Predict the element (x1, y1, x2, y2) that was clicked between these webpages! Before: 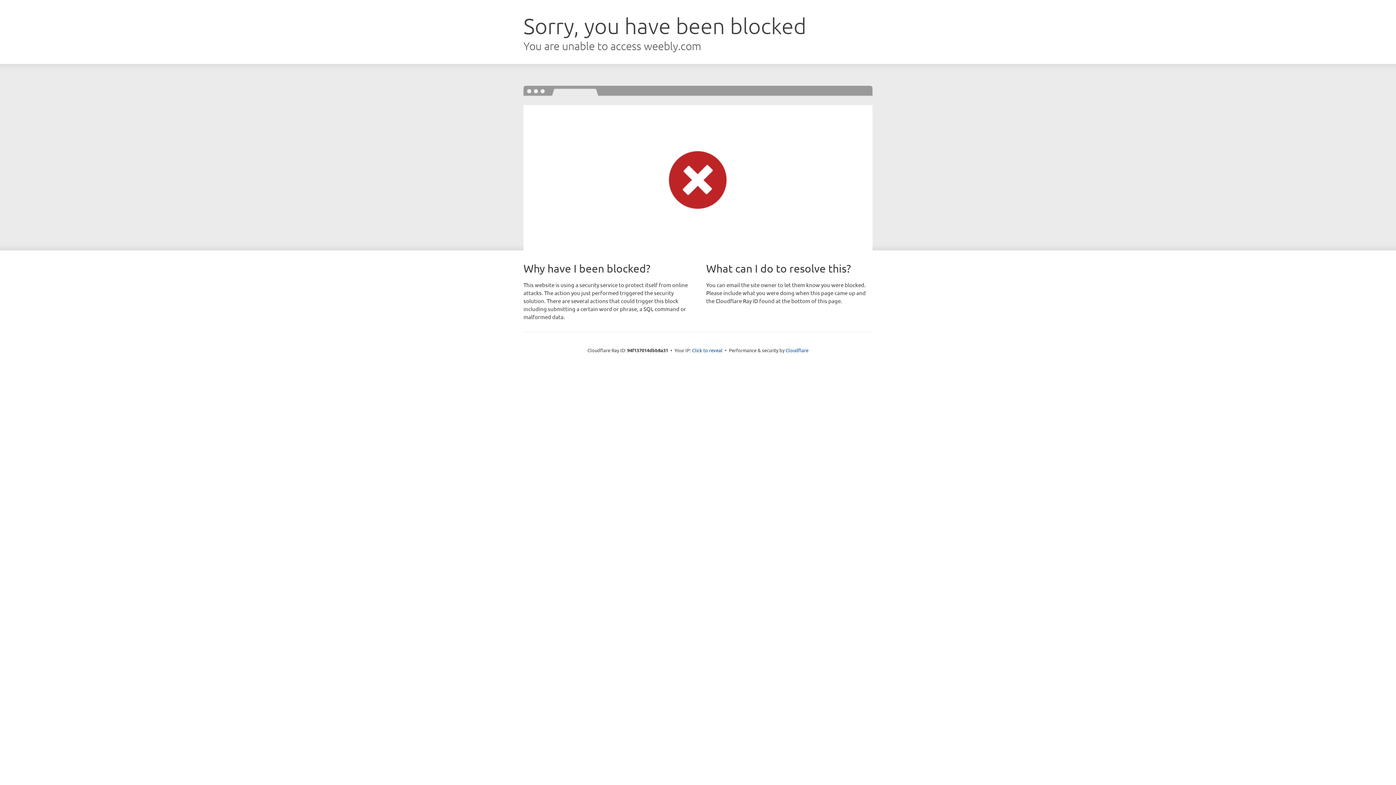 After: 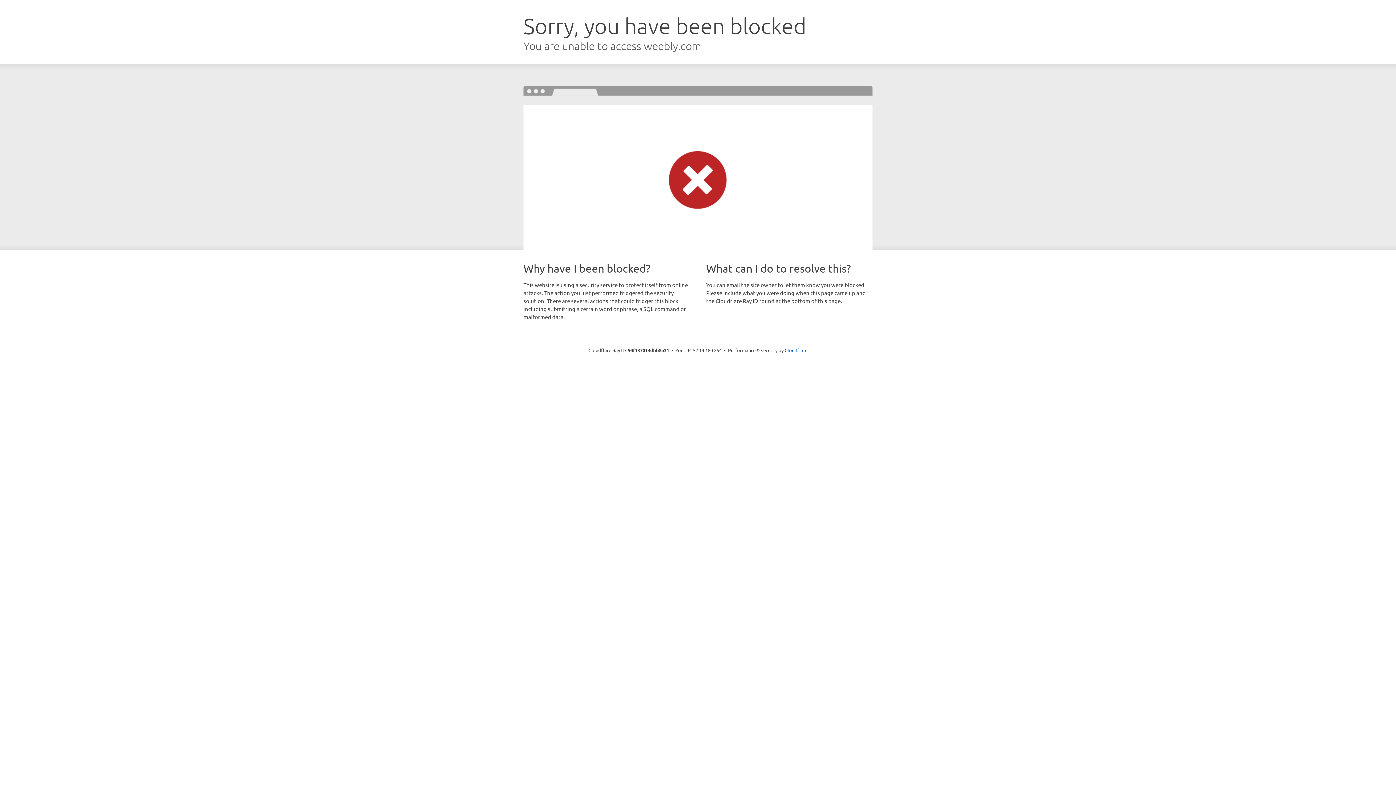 Action: label: Click to reveal bbox: (692, 346, 722, 353)